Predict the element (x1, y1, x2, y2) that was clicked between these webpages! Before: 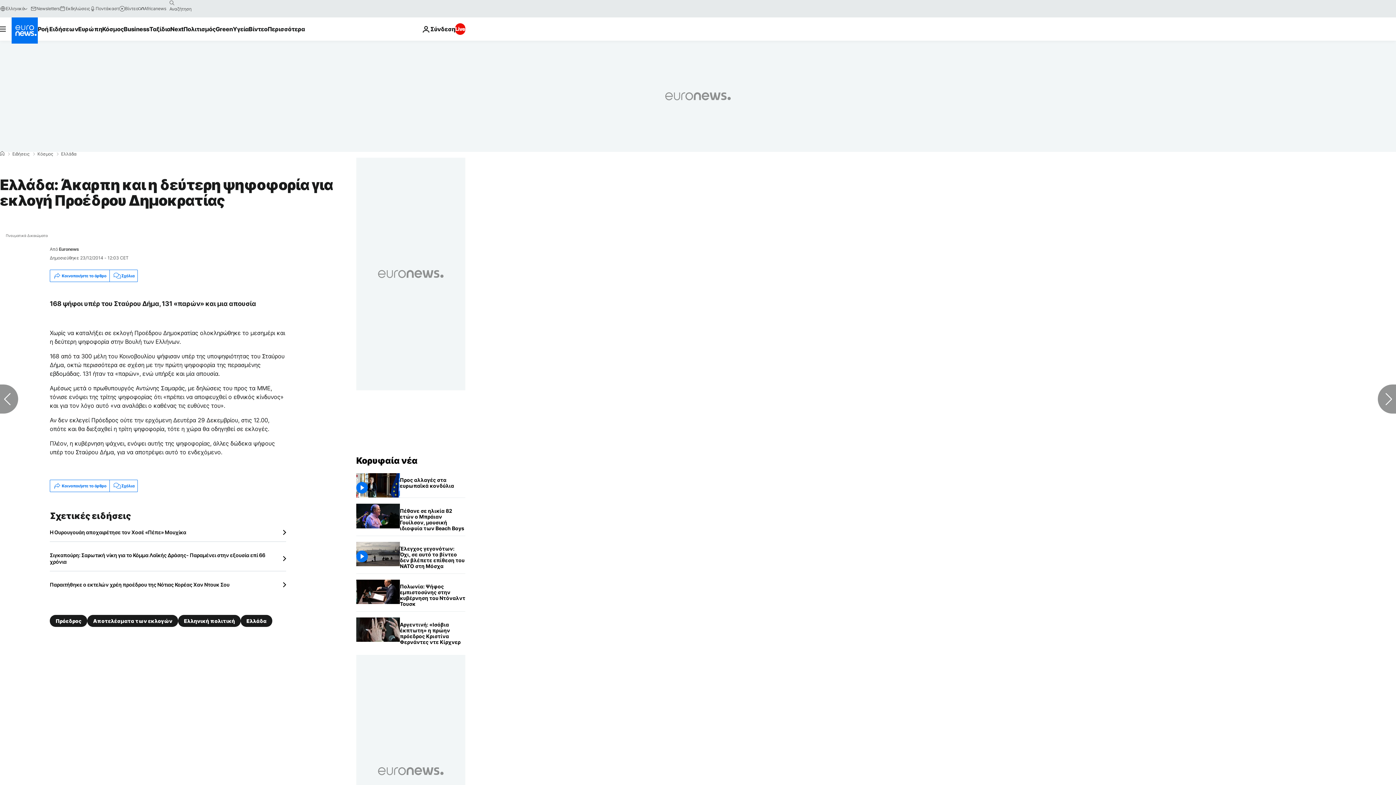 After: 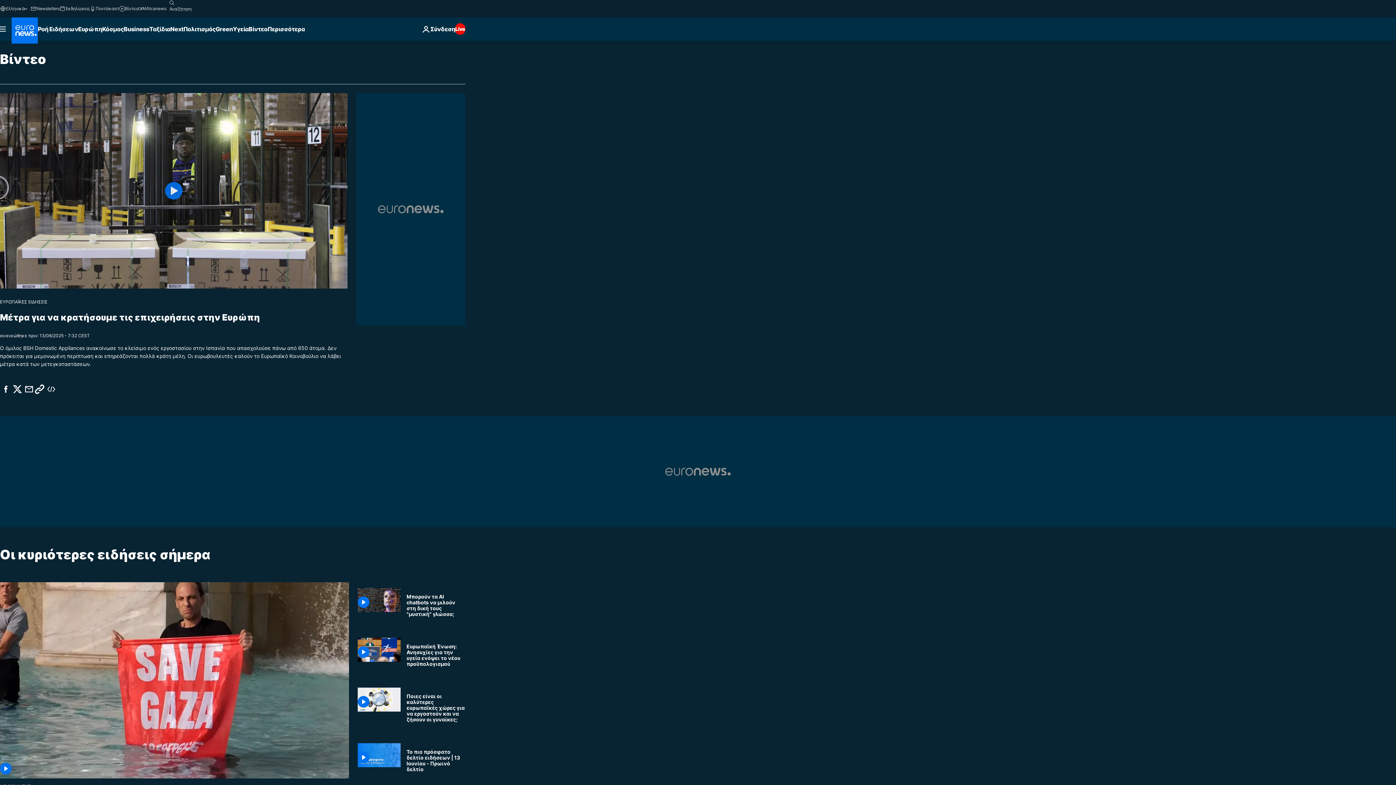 Action: bbox: (119, 5, 138, 11) label: Βίντεο